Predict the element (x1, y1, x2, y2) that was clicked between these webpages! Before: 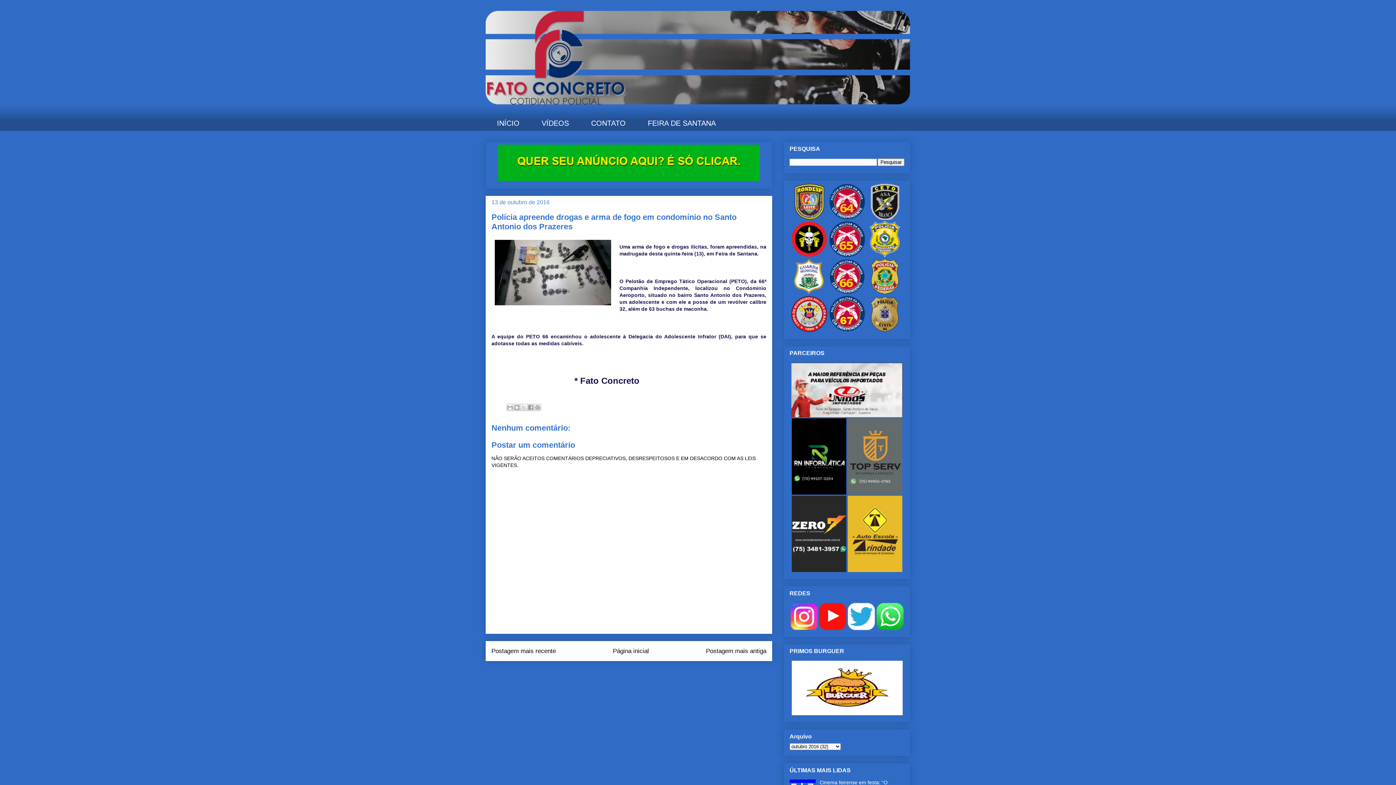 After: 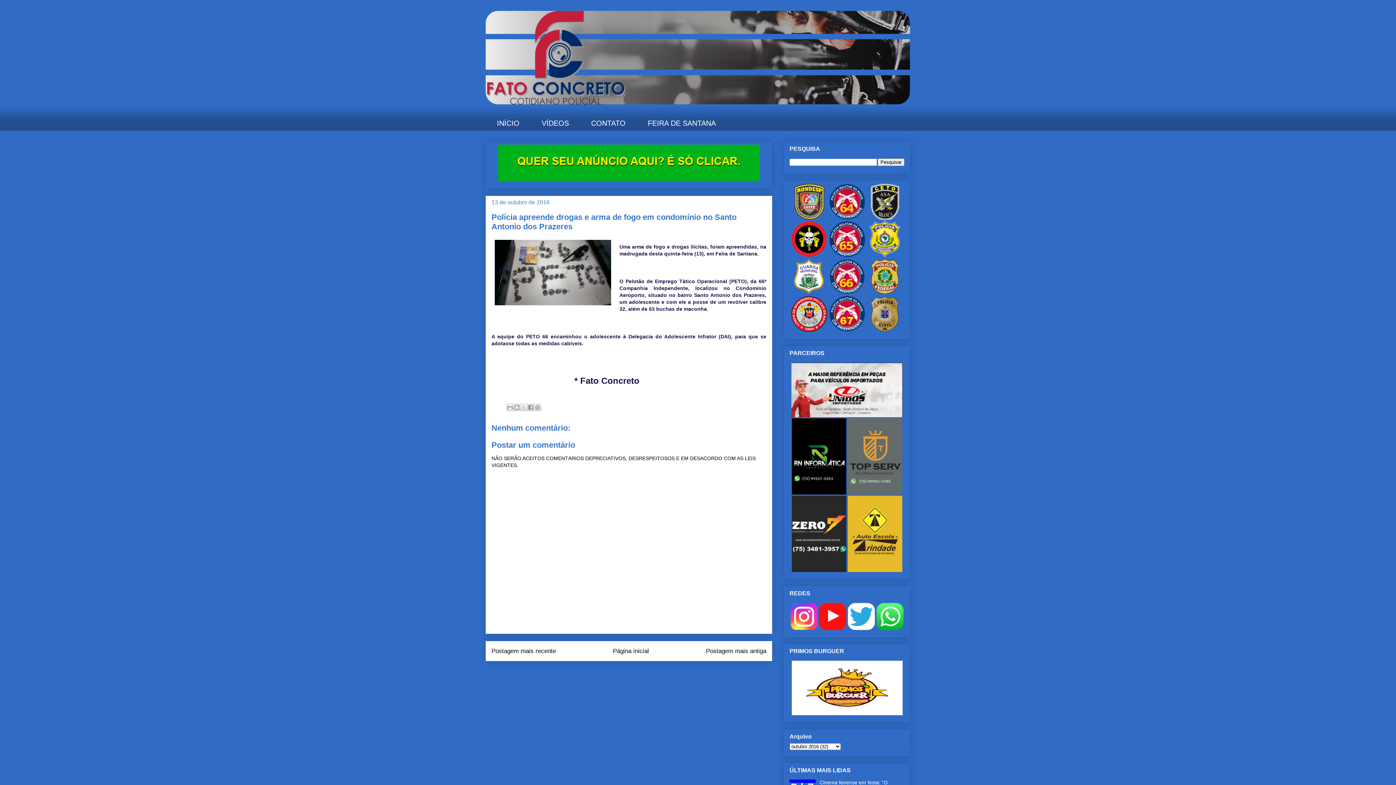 Action: bbox: (791, 252, 827, 258)